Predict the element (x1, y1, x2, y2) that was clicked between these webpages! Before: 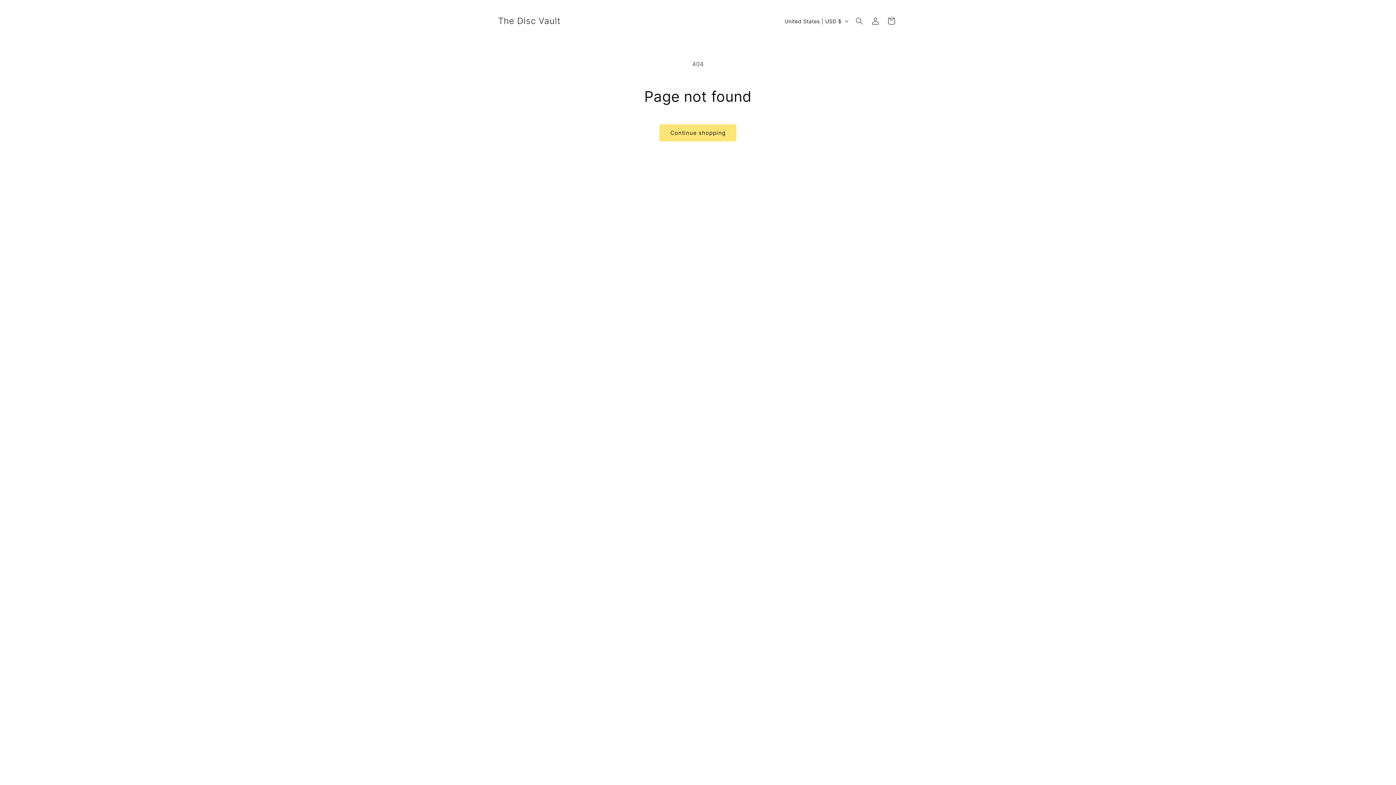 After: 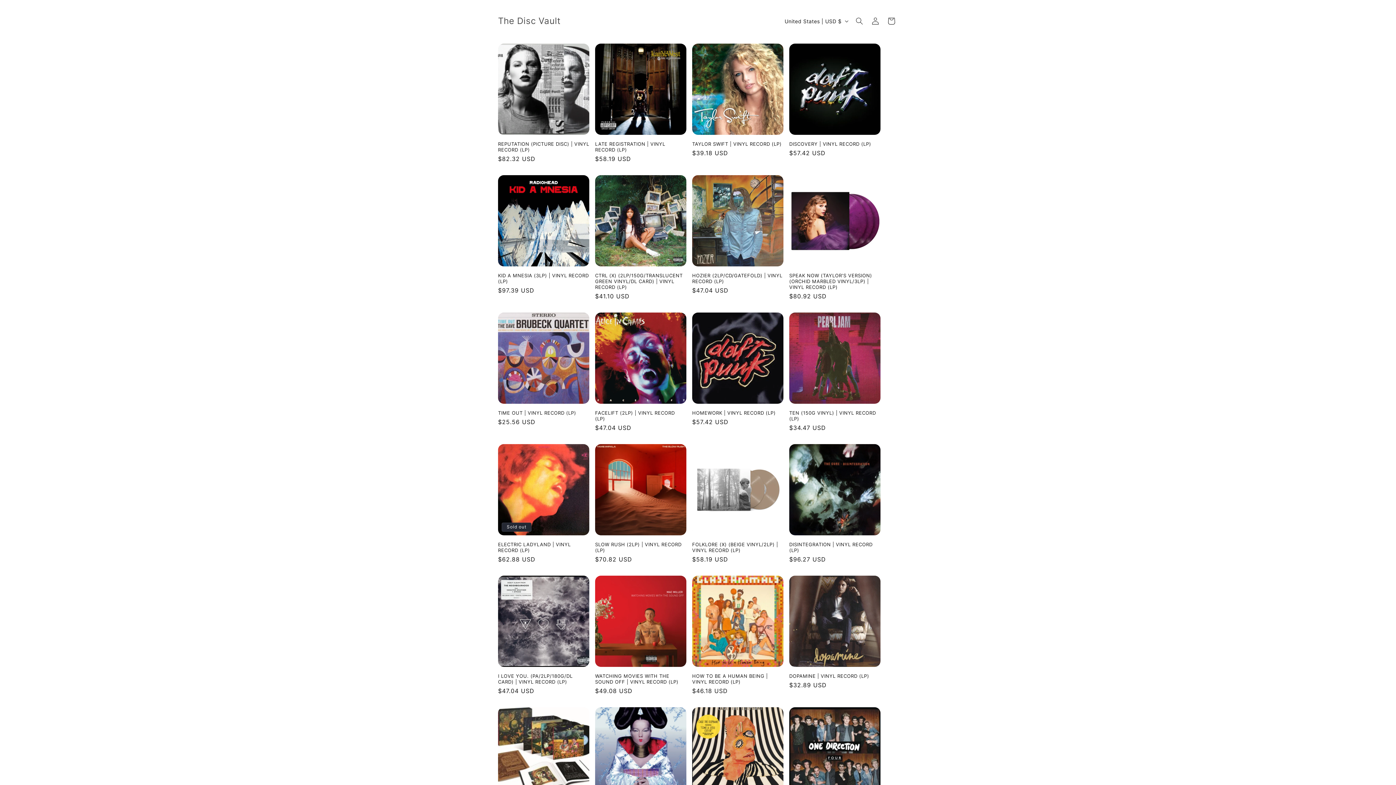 Action: bbox: (659, 124, 736, 141) label: Continue shopping